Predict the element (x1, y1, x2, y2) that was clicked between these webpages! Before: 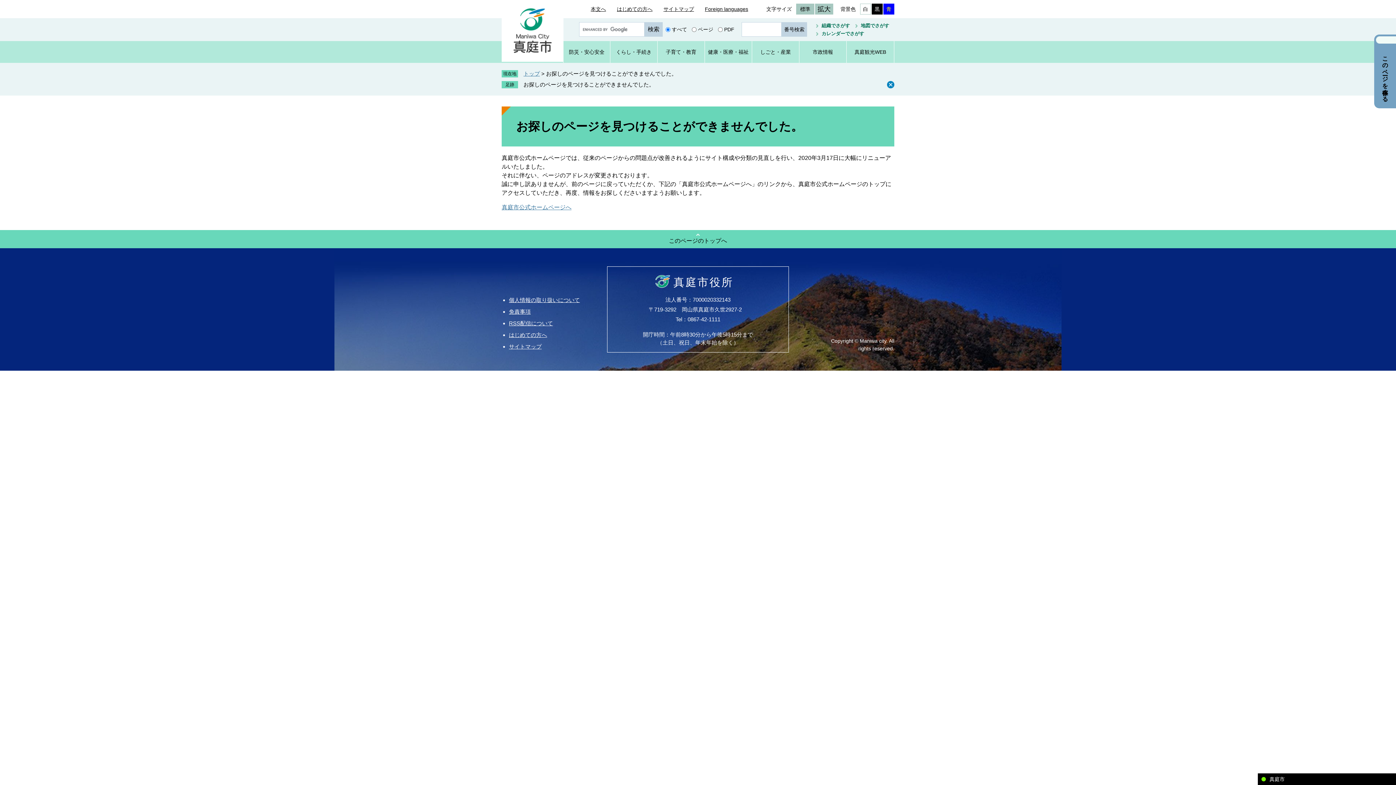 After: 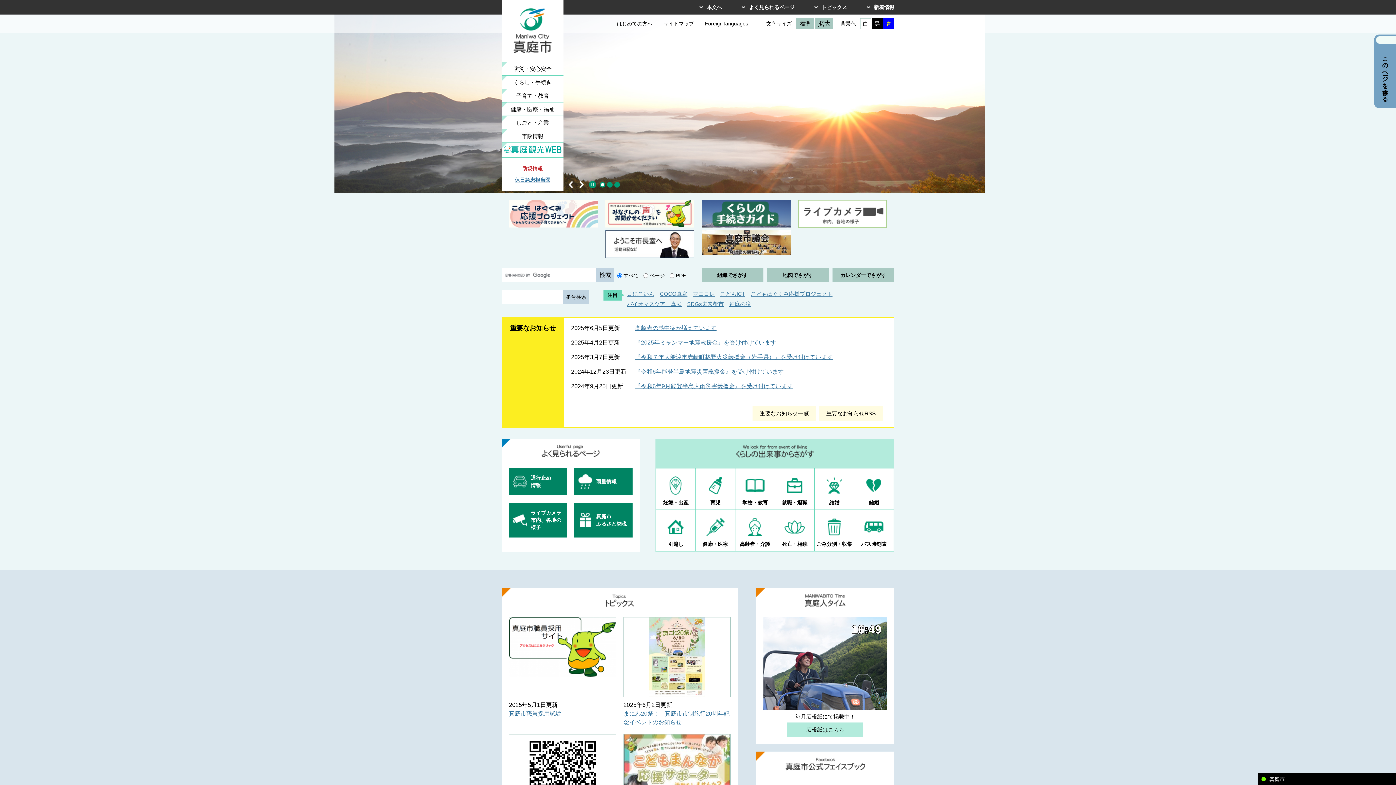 Action: label: 真庭市公式ホームページへ bbox: (501, 204, 571, 210)